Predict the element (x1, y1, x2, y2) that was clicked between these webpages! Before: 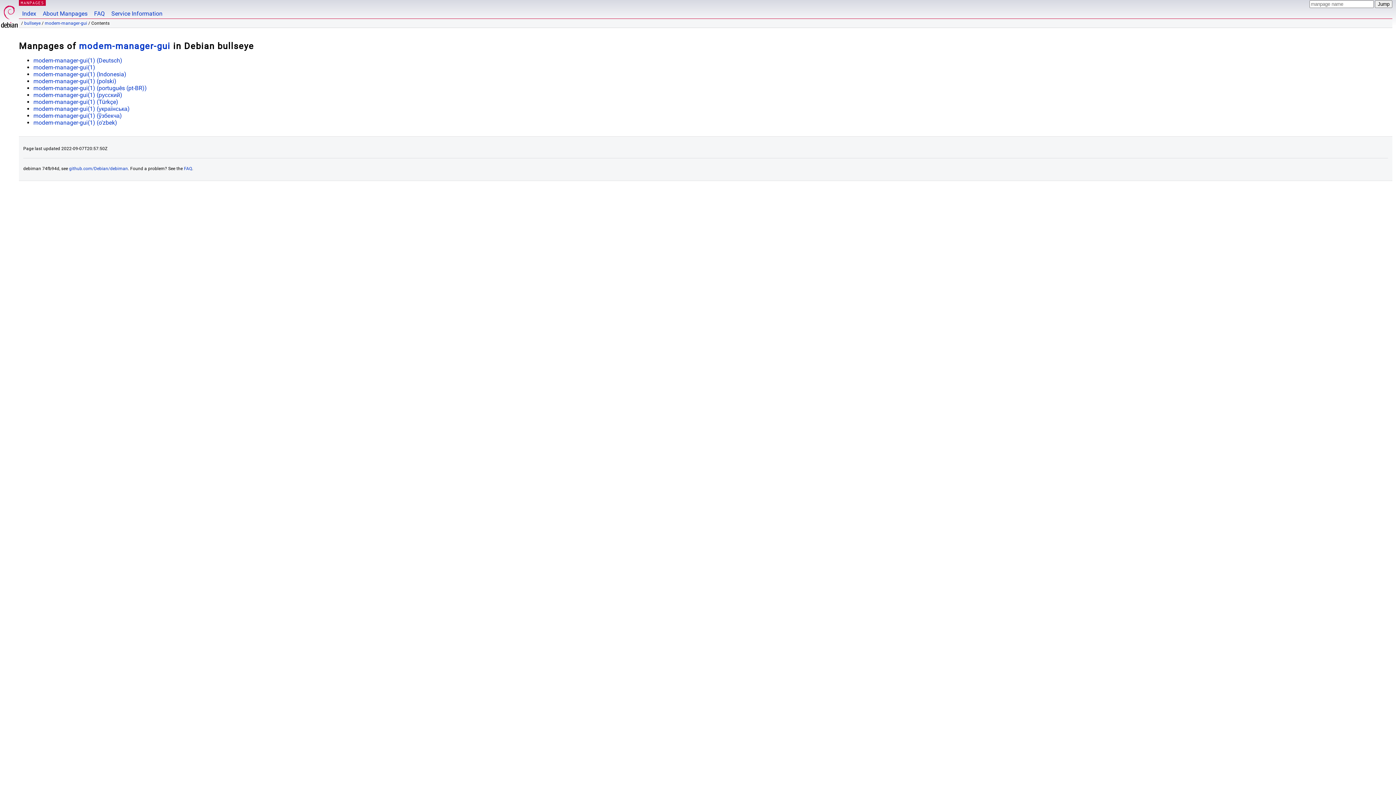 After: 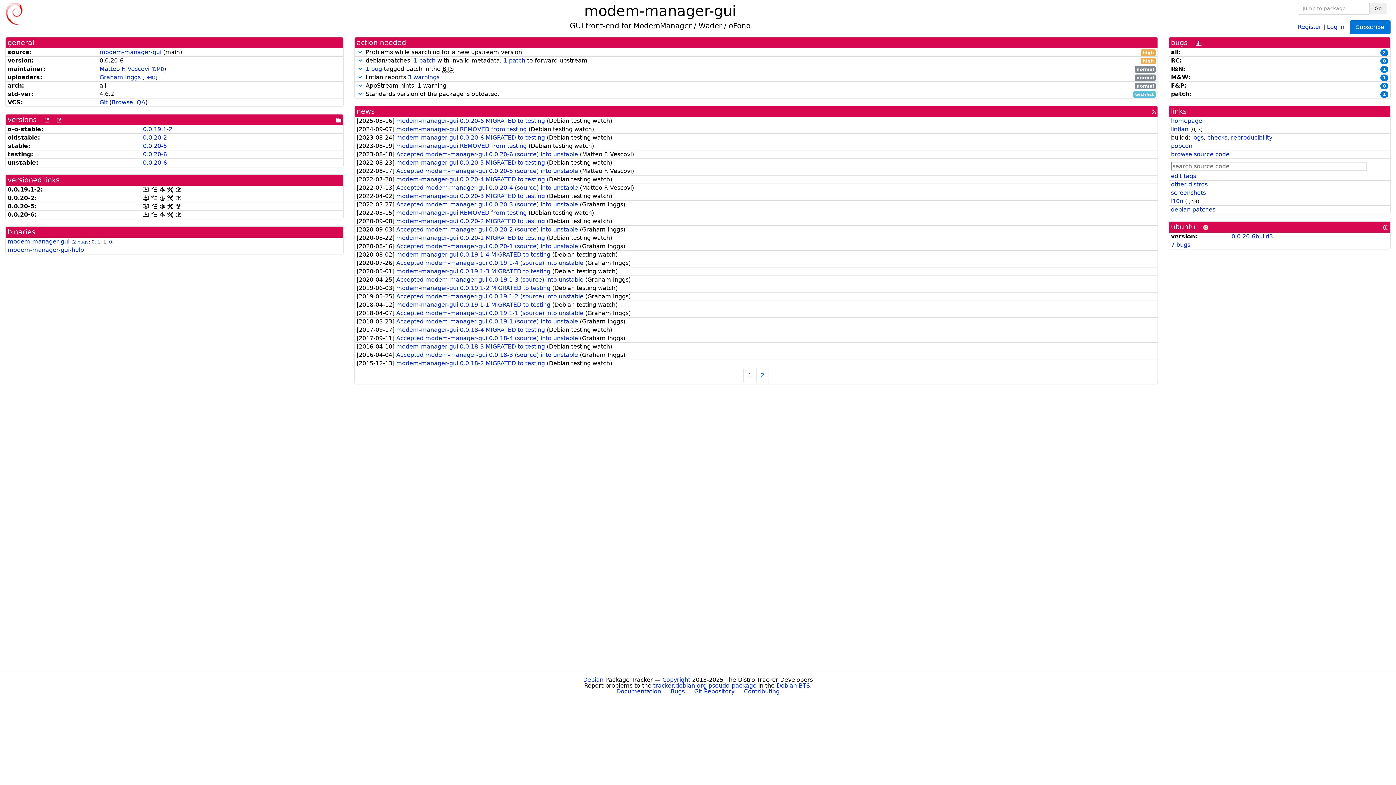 Action: bbox: (78, 41, 170, 51) label: modem-manager-gui